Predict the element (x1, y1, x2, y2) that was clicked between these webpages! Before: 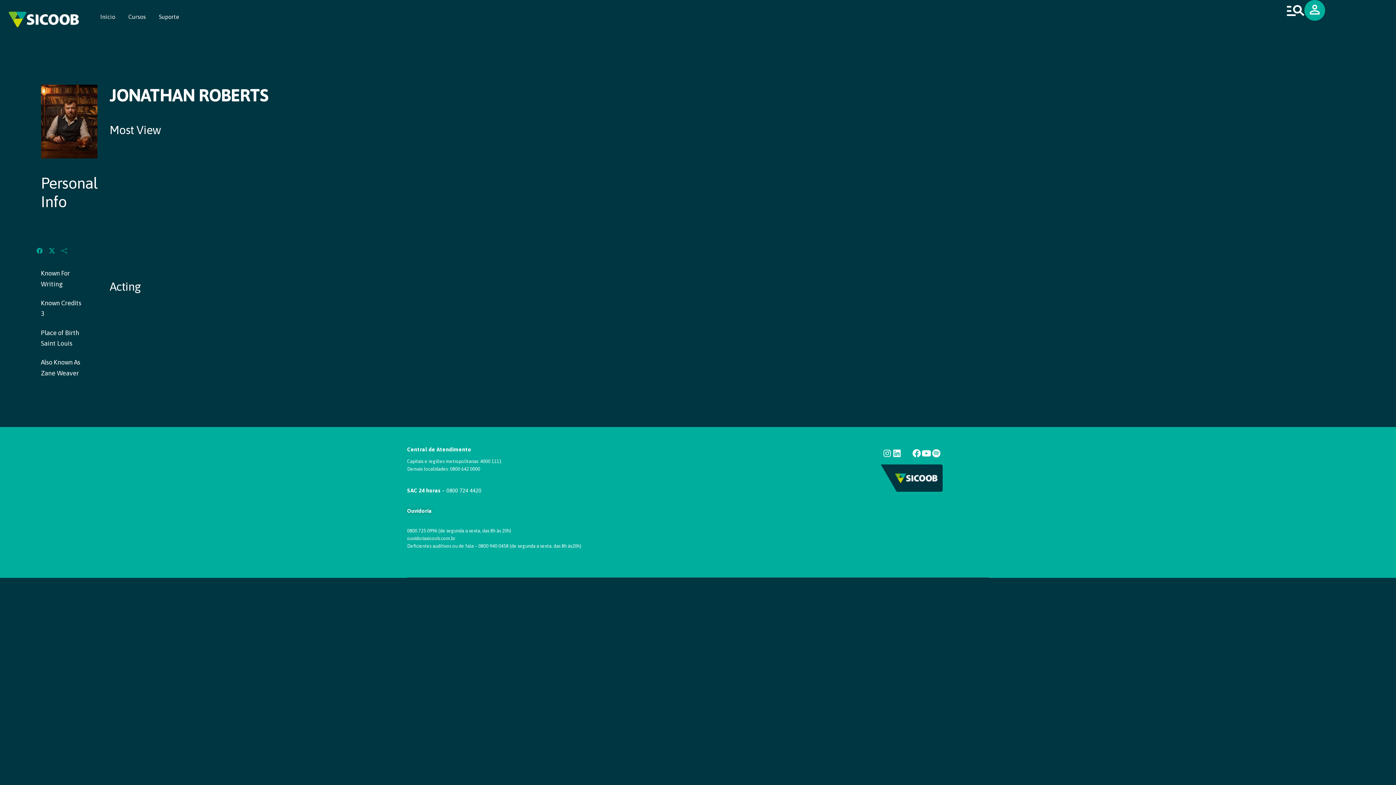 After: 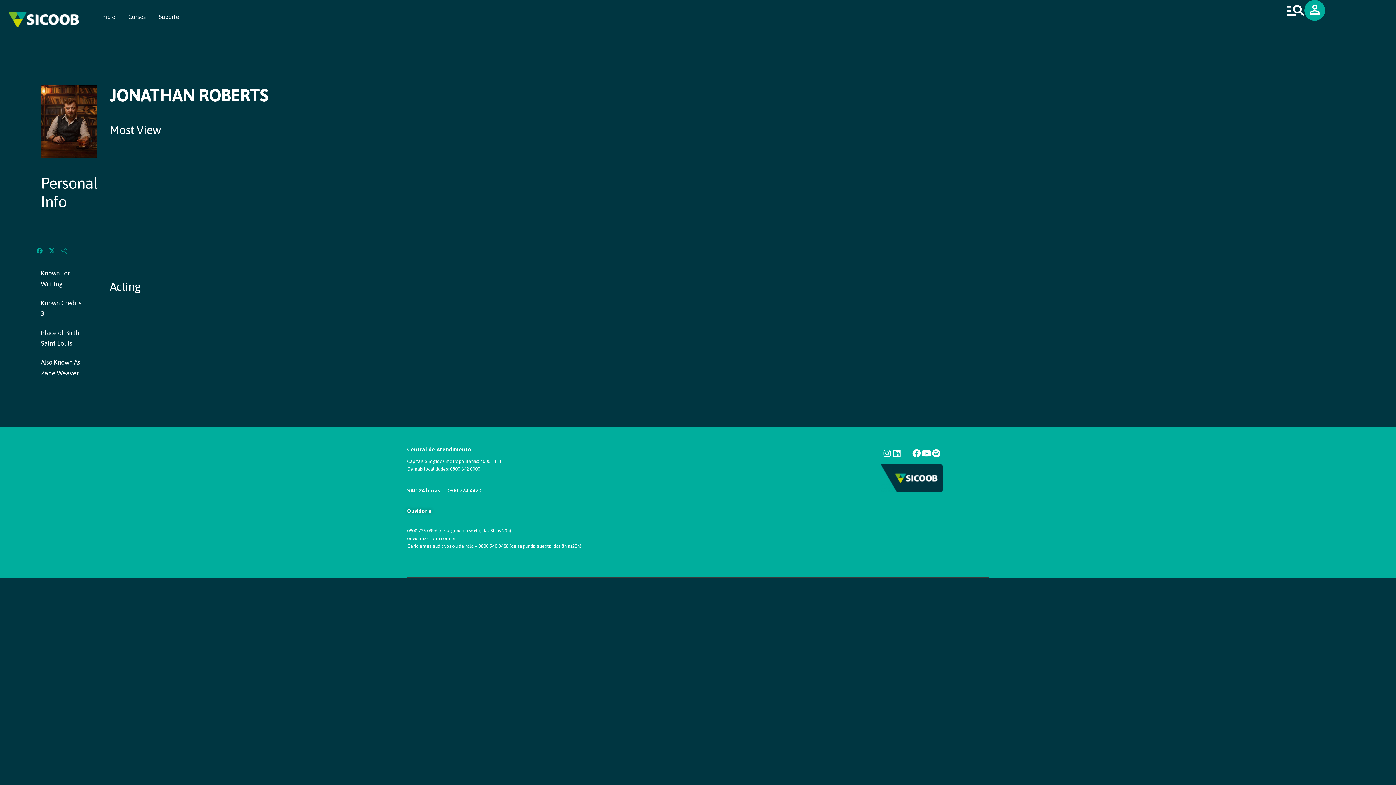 Action: bbox: (61, 239, 67, 259)